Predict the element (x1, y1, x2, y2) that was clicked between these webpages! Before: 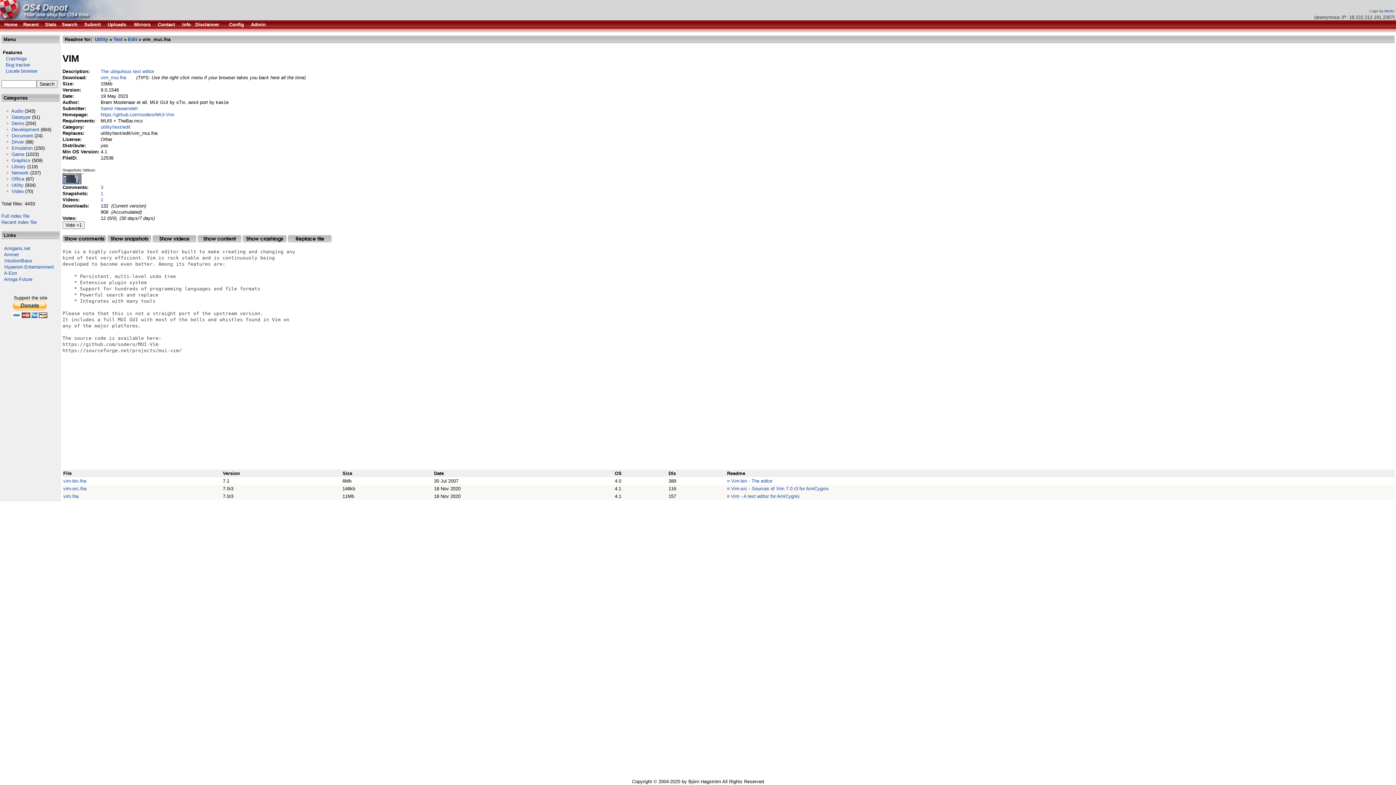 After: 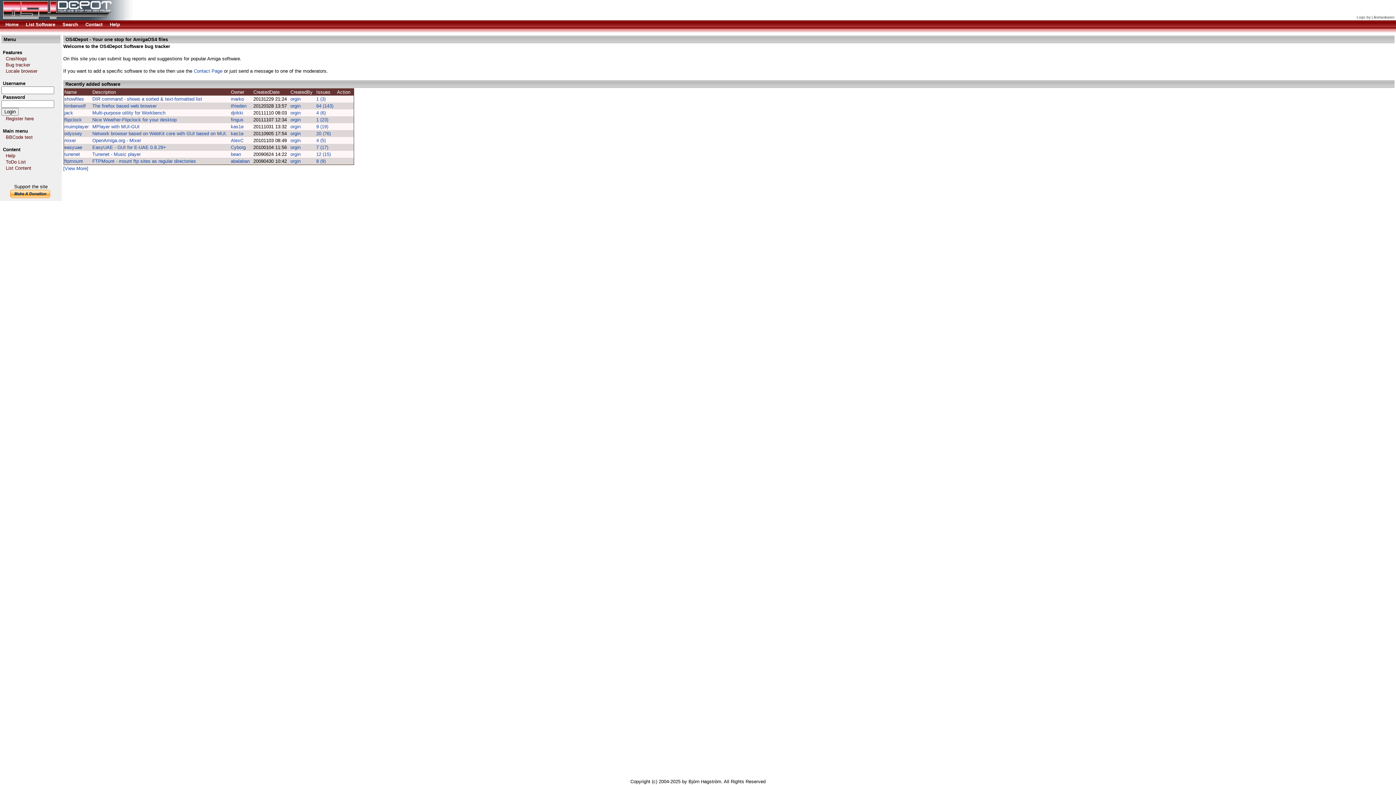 Action: bbox: (1, 62, 30, 67) label:    Bug tracker